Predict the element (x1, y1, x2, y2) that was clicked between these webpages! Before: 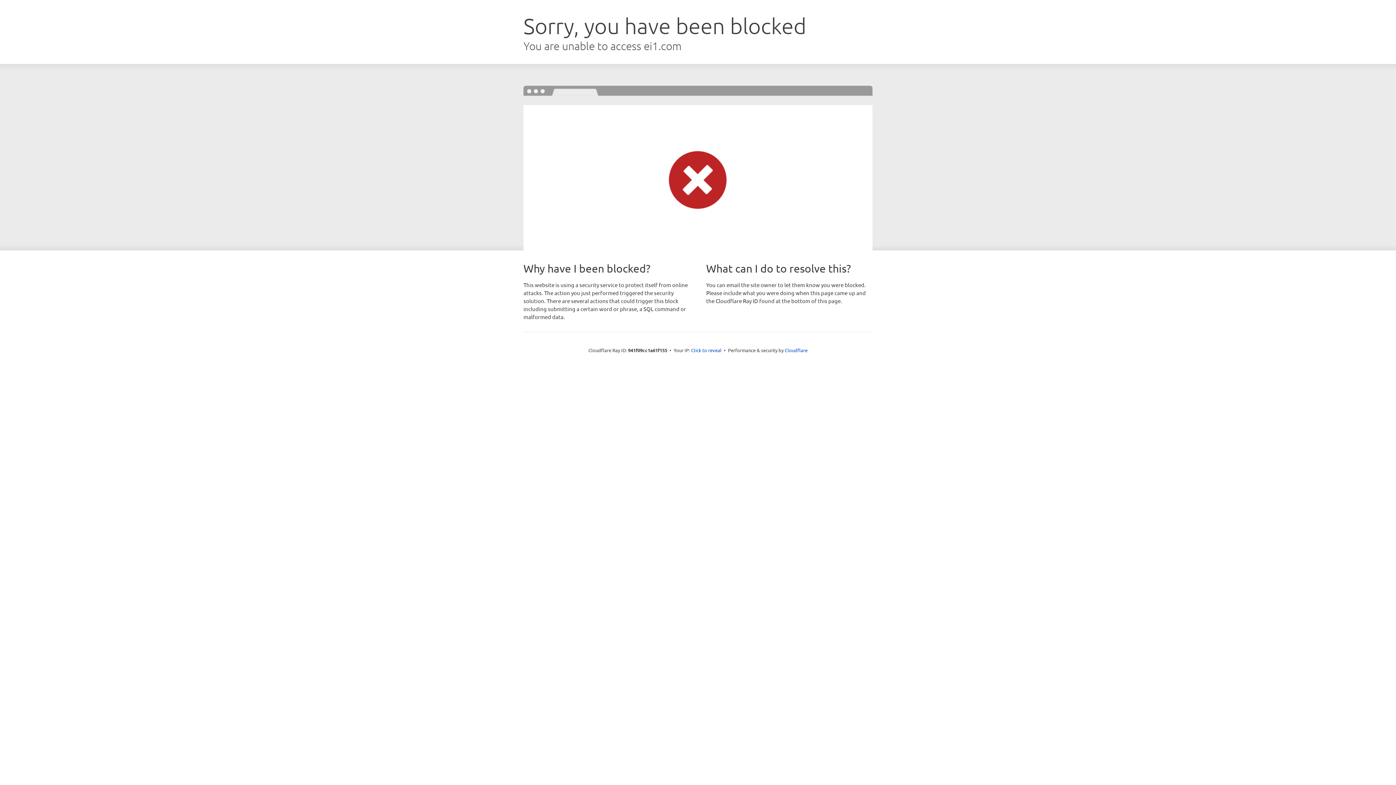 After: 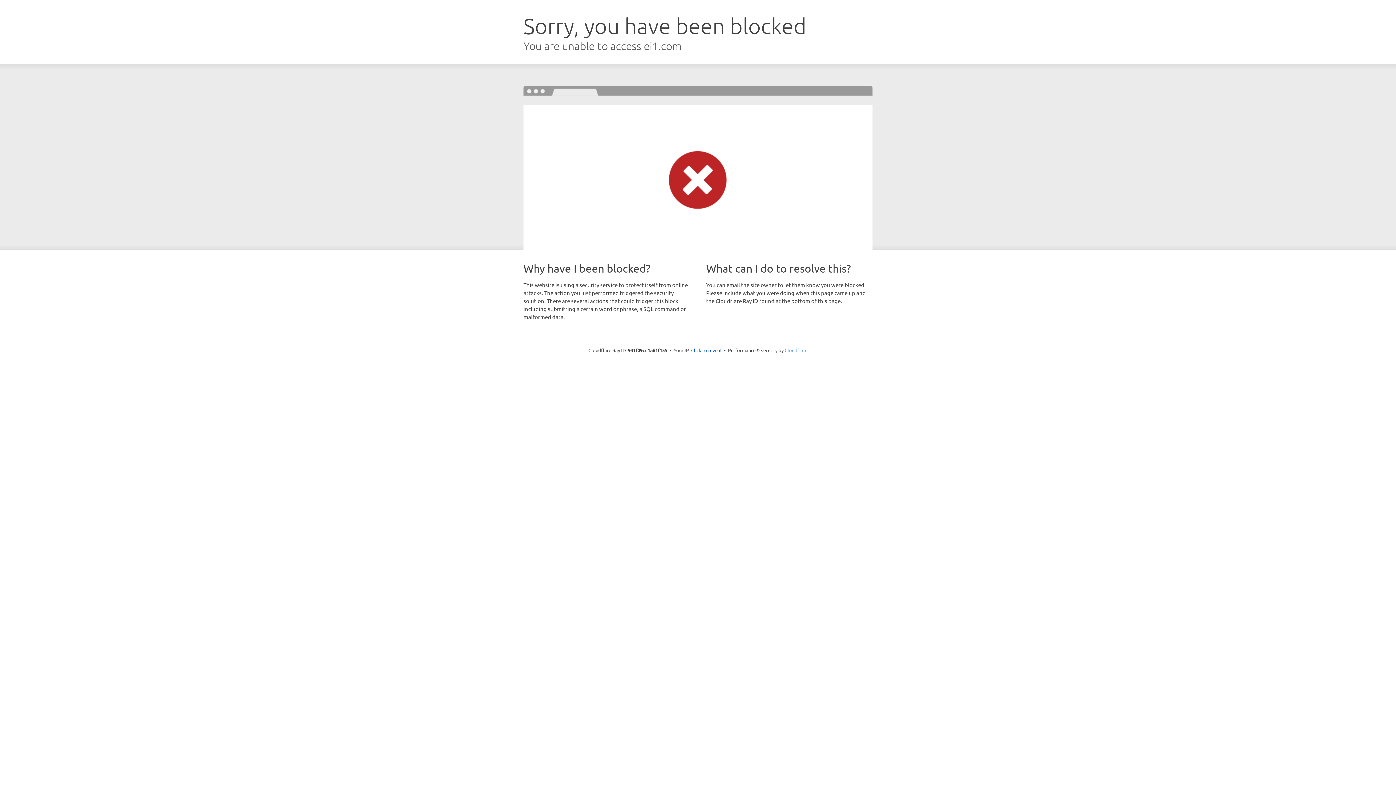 Action: label: Cloudflare bbox: (784, 347, 807, 353)